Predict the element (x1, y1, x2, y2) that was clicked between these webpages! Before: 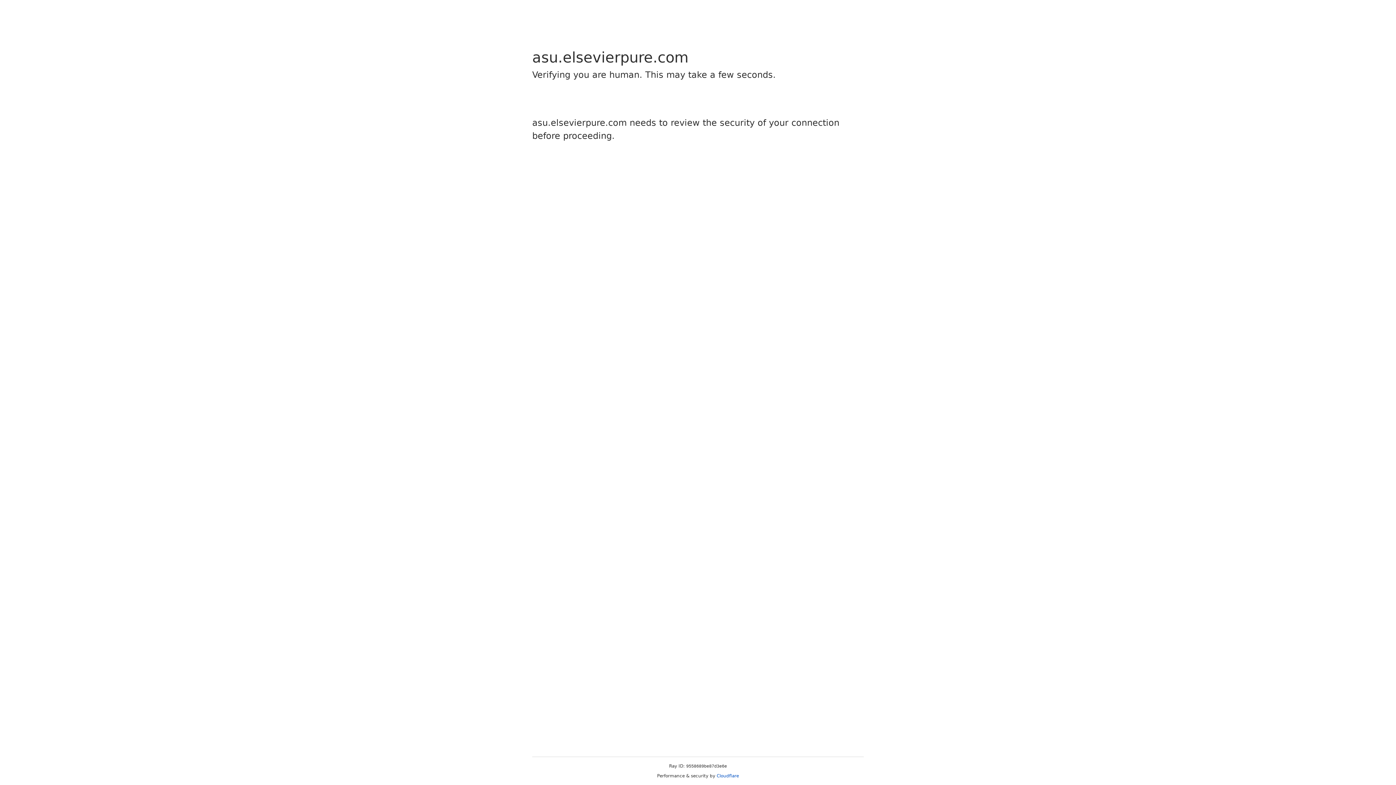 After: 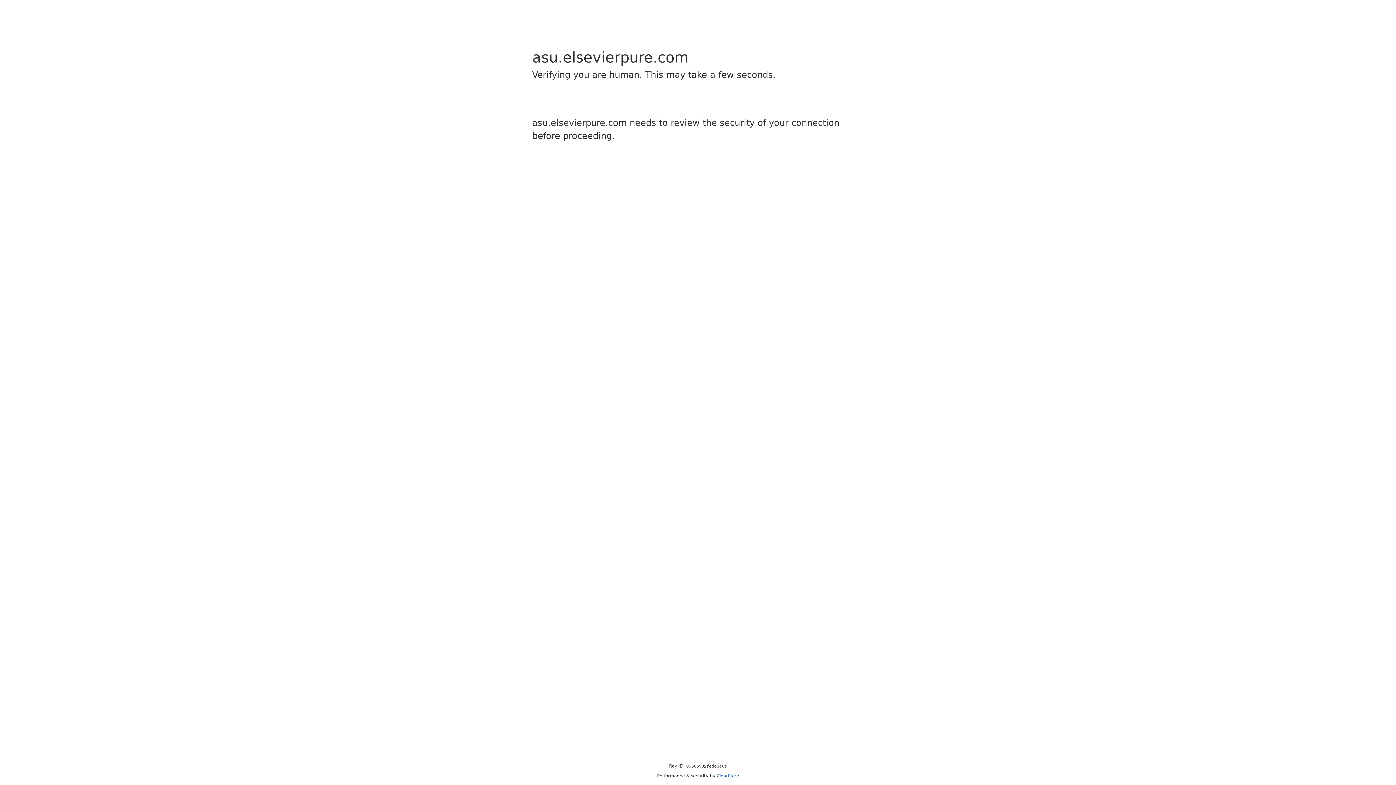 Action: bbox: (716, 773, 739, 778) label: Cloudflare